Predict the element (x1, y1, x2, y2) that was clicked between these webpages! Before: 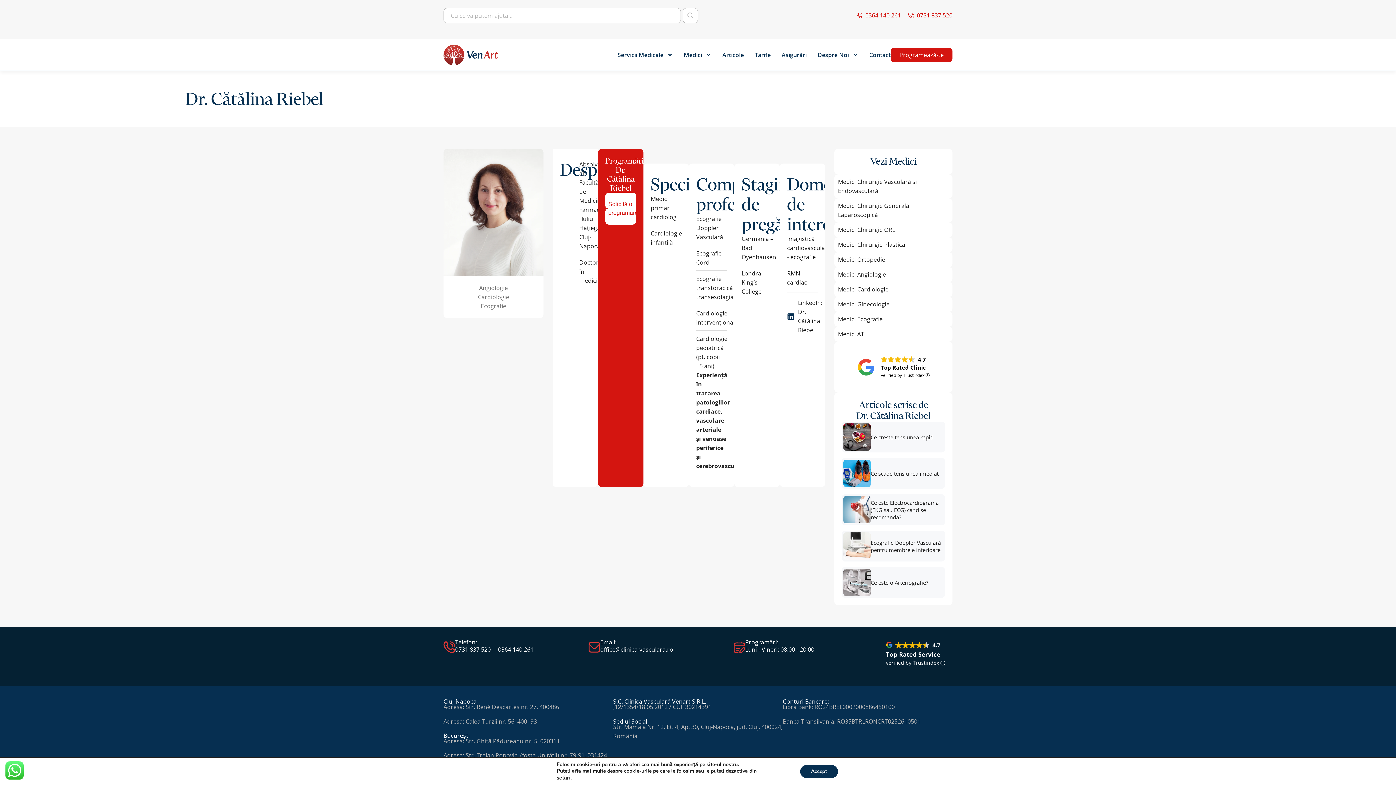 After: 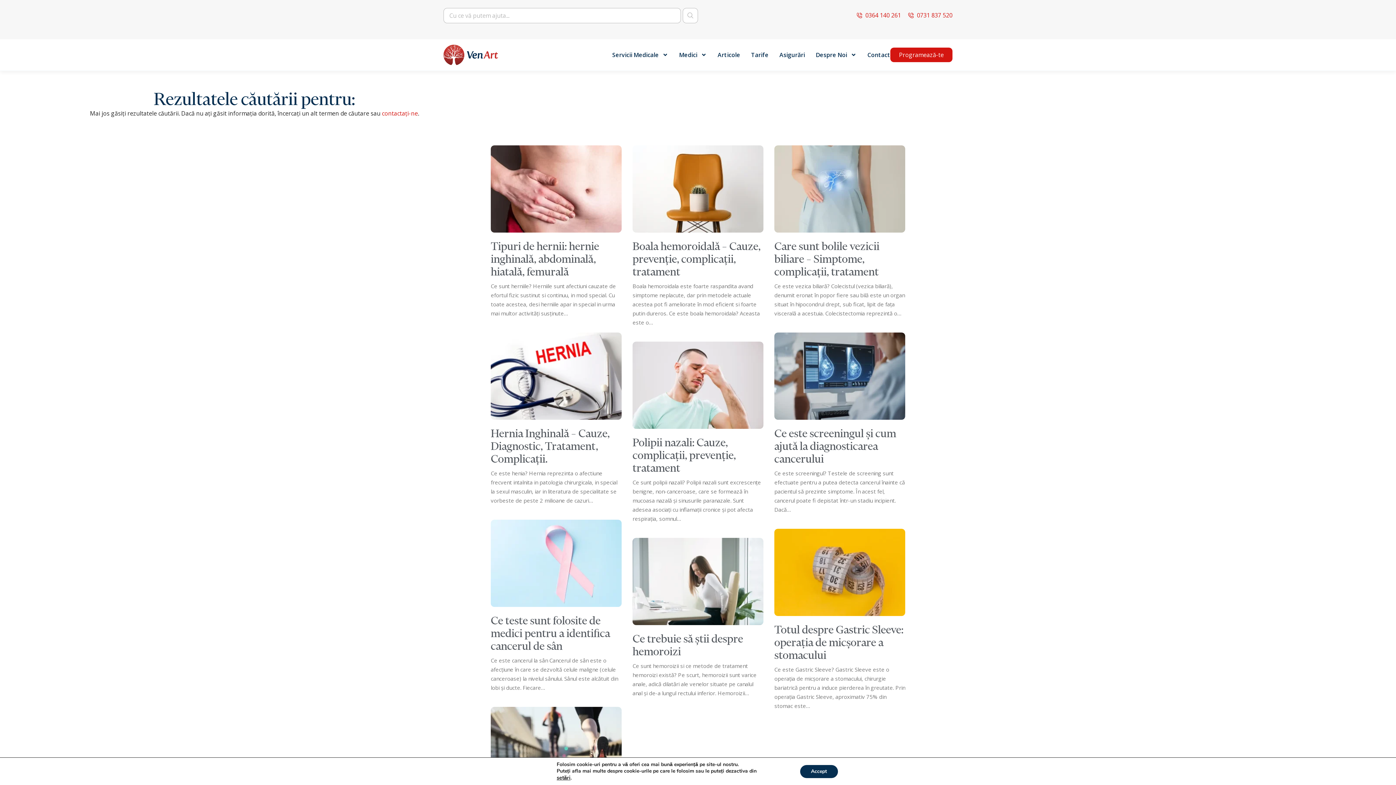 Action: bbox: (682, 7, 698, 23)